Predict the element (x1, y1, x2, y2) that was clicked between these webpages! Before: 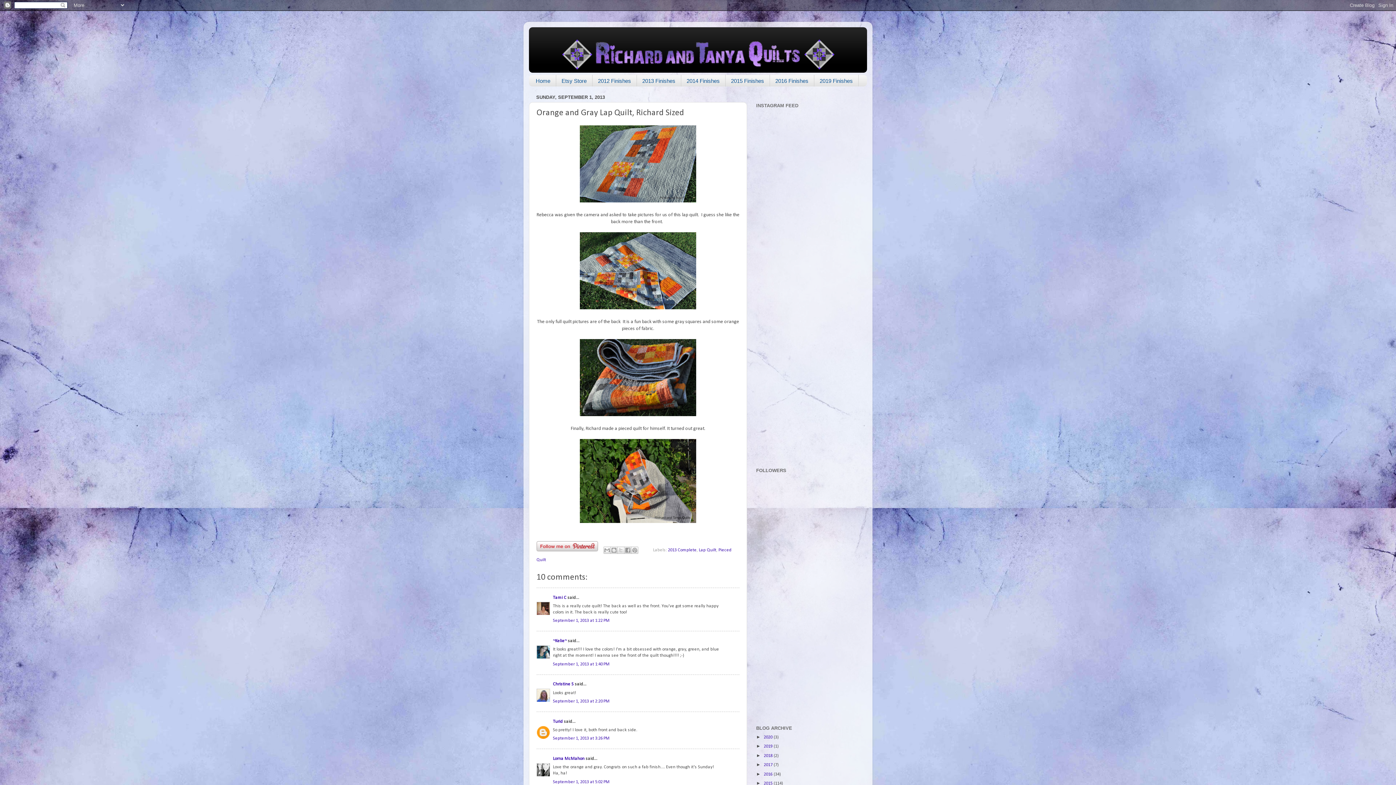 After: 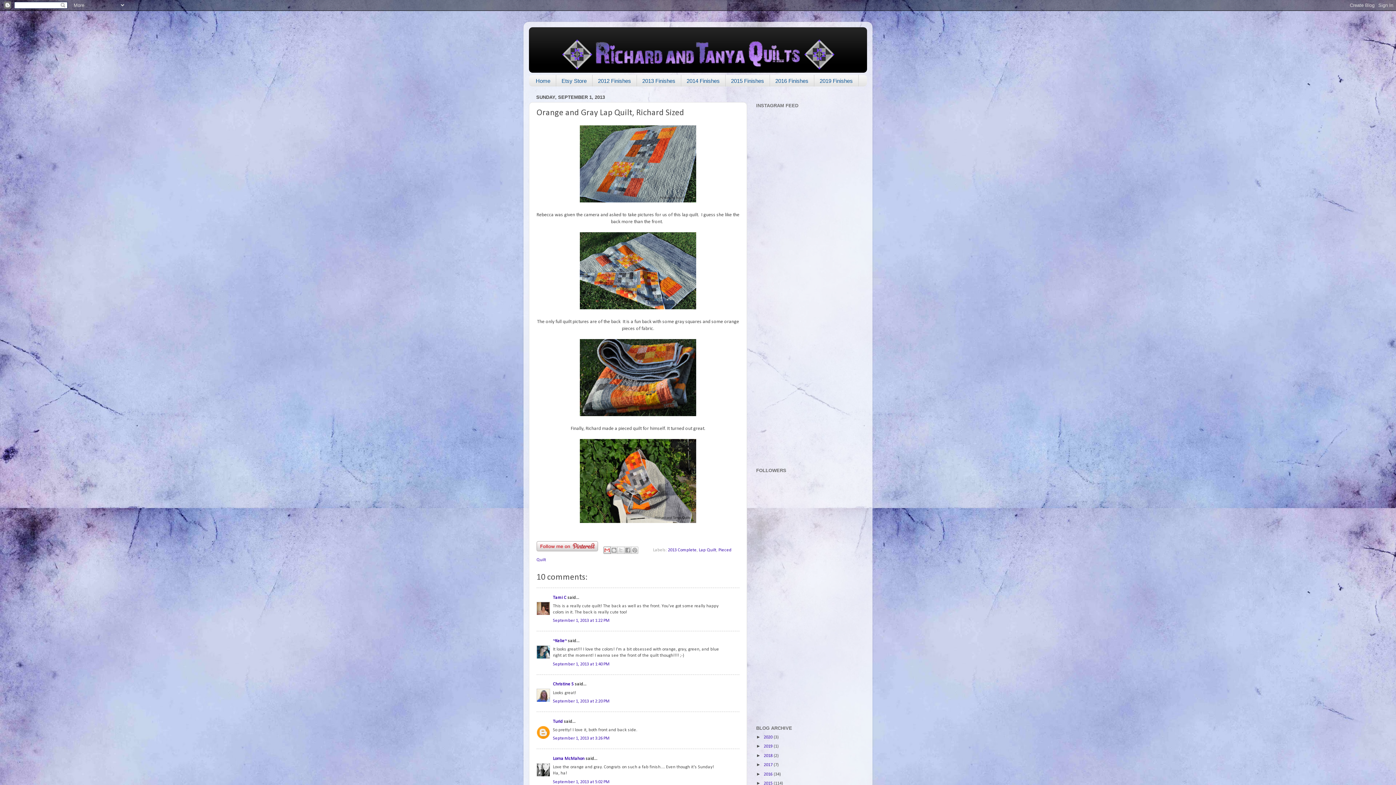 Action: label: Email This bbox: (603, 546, 610, 554)